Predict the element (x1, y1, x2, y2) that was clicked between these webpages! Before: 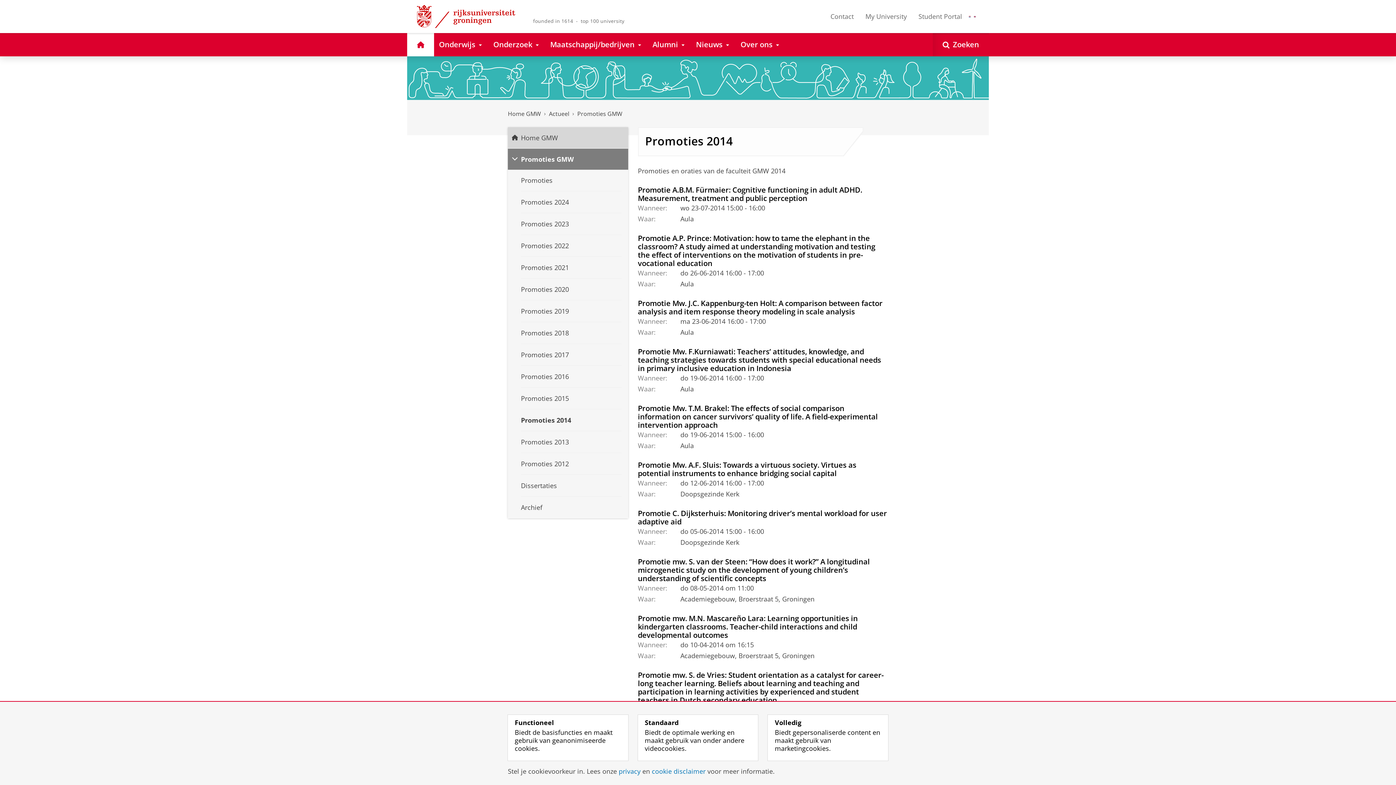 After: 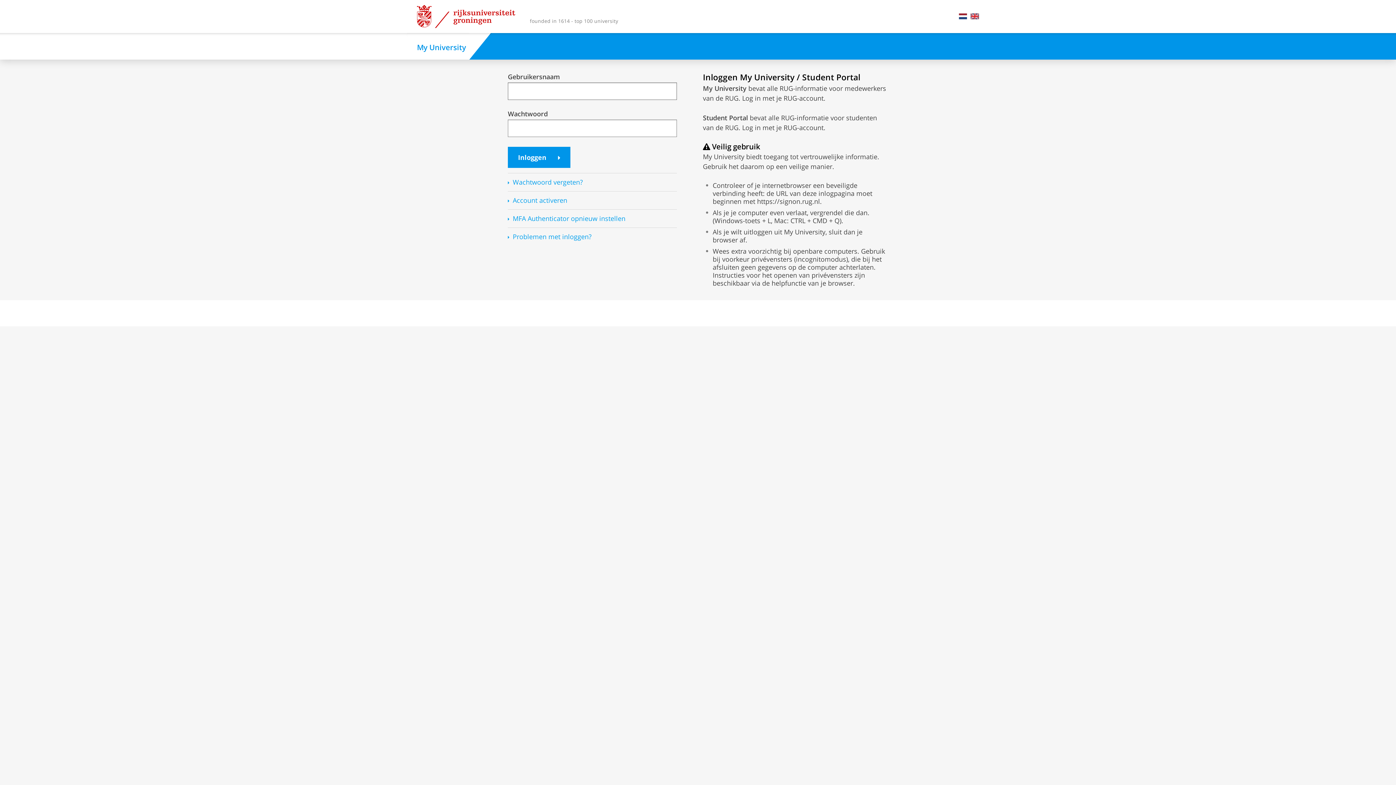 Action: label: My University bbox: (860, 2, 912, 30)